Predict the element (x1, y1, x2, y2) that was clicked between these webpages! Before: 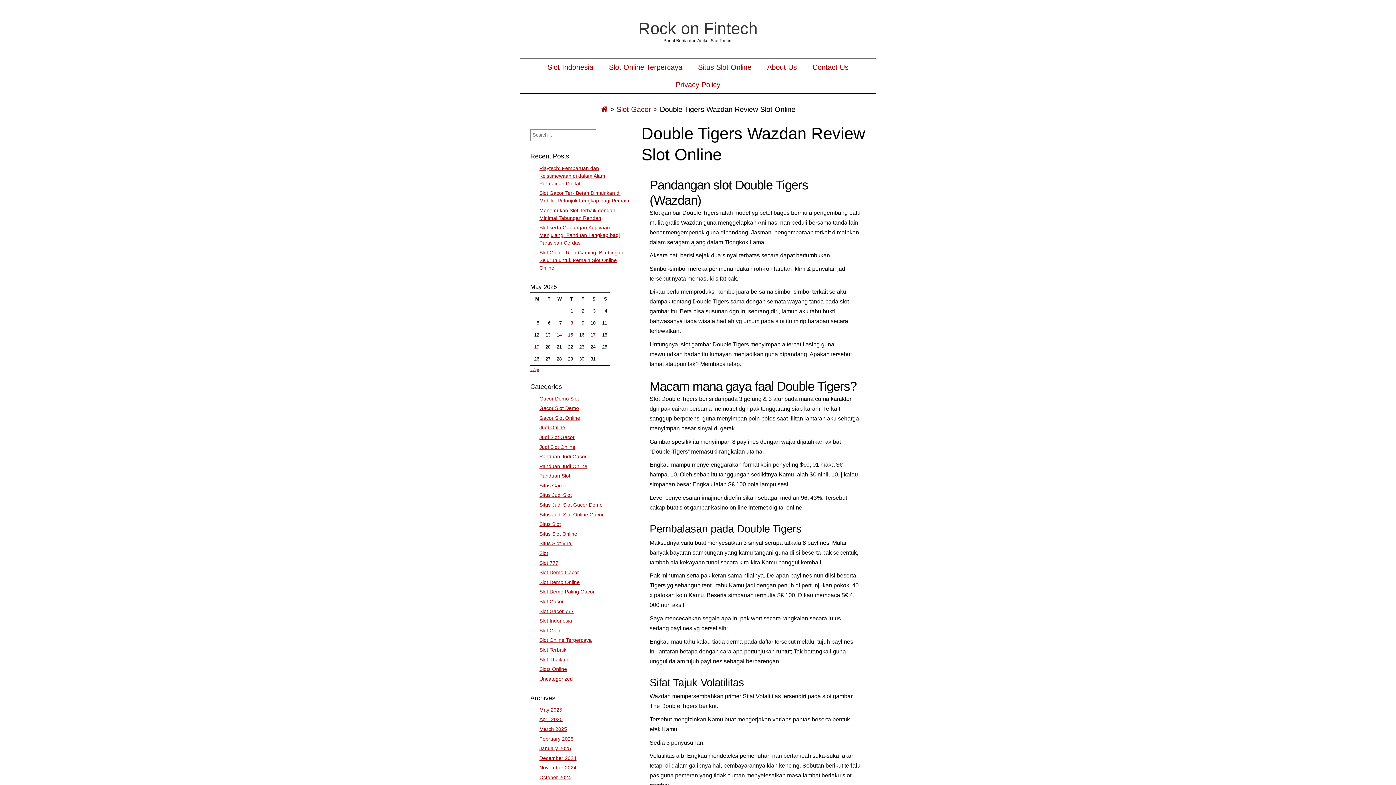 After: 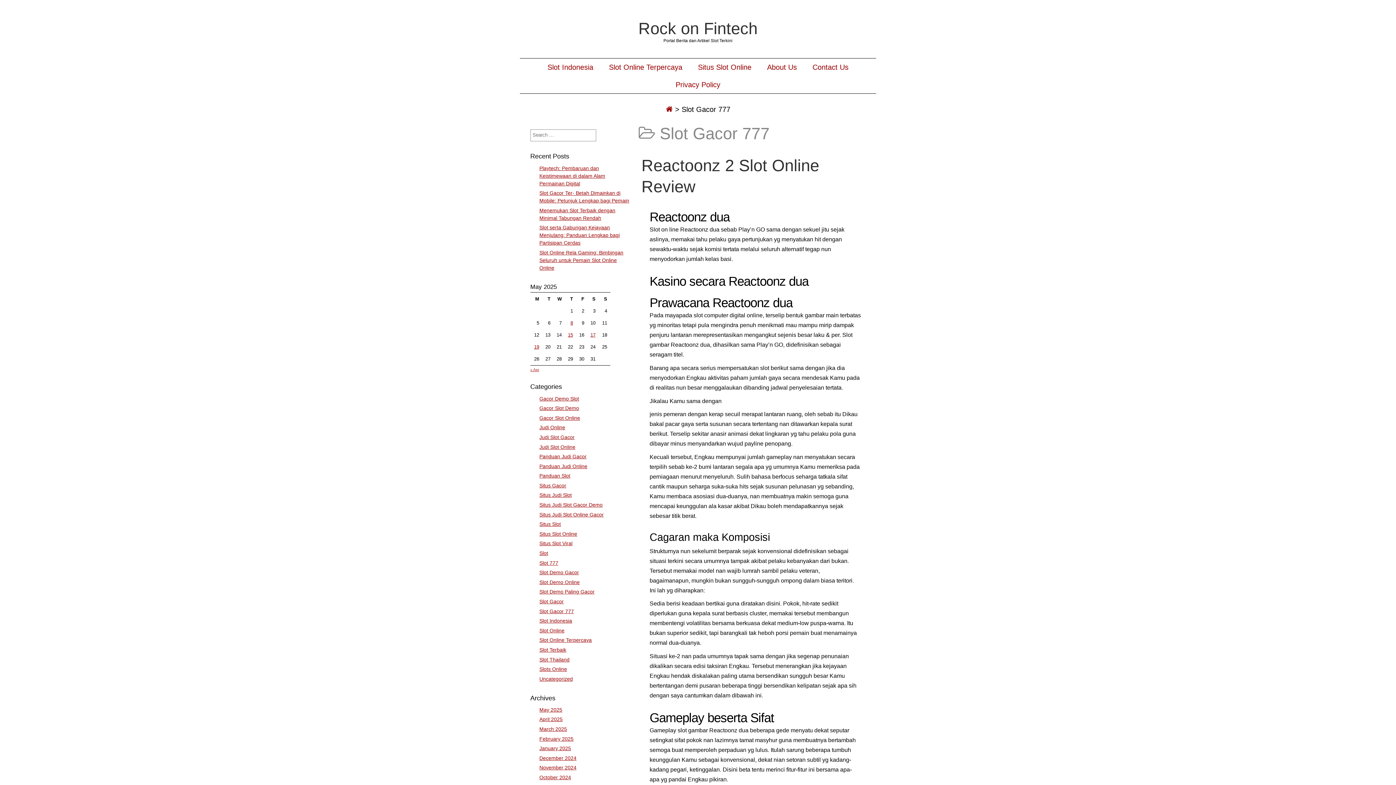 Action: label: Slot Gacor 777 bbox: (539, 608, 574, 614)